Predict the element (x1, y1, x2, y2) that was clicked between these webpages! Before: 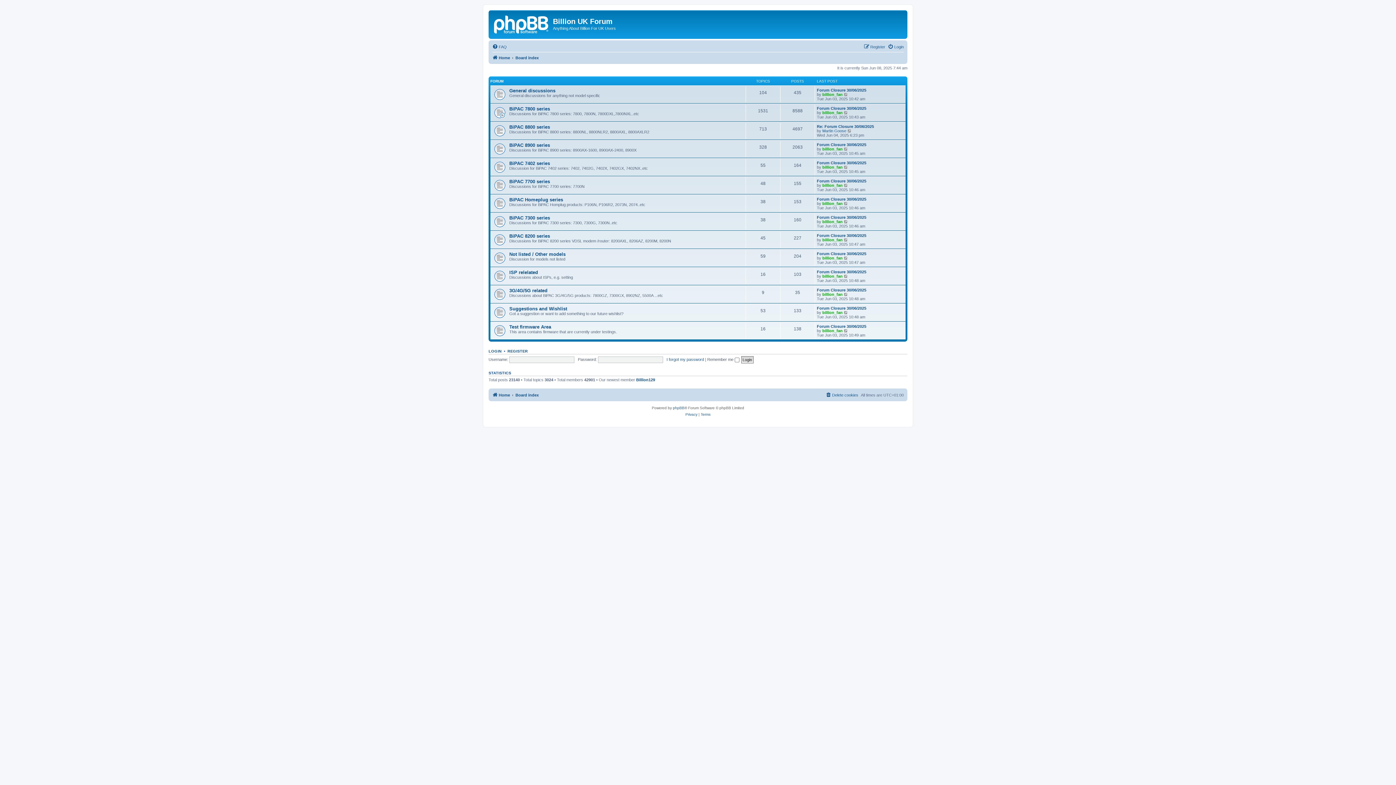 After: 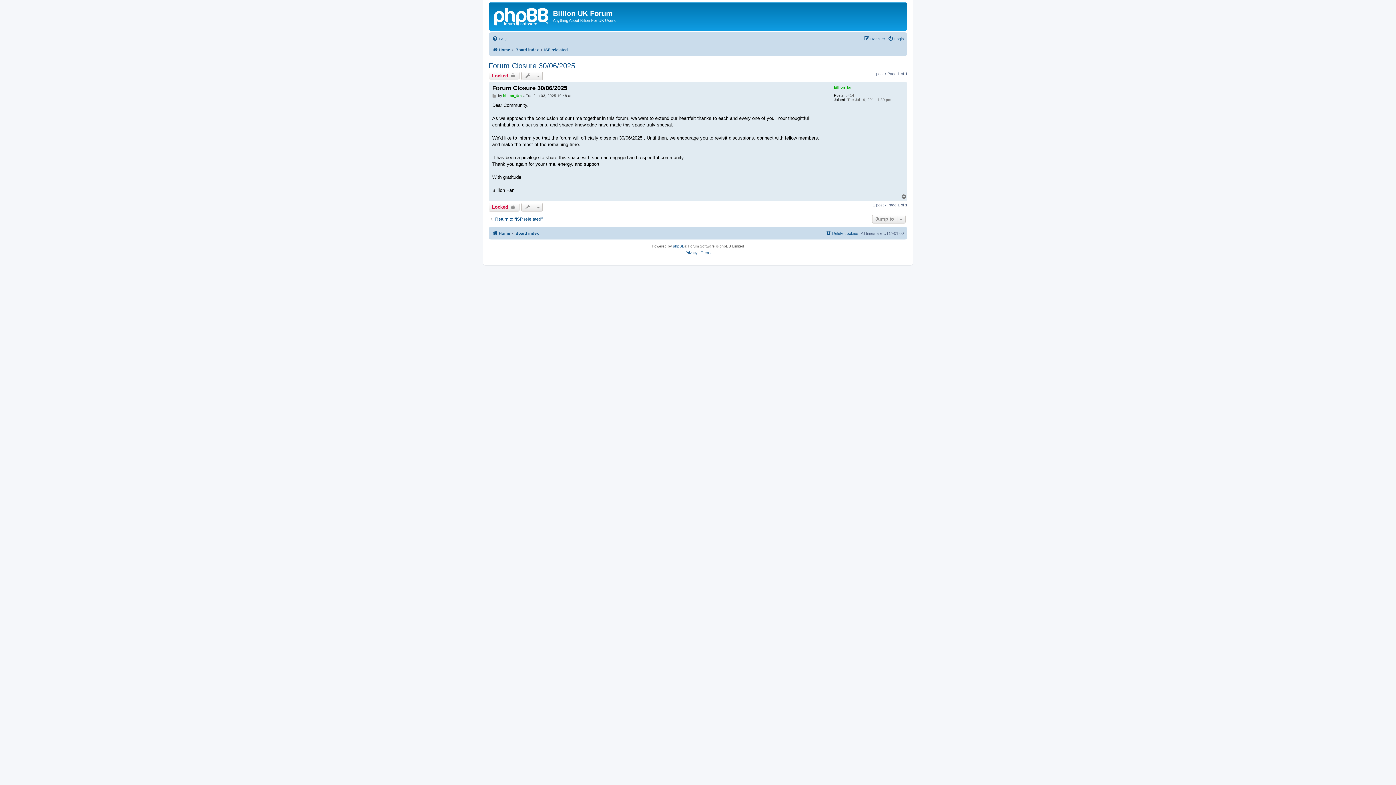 Action: label: Forum Closure 30/06/2025 bbox: (817, 269, 866, 274)